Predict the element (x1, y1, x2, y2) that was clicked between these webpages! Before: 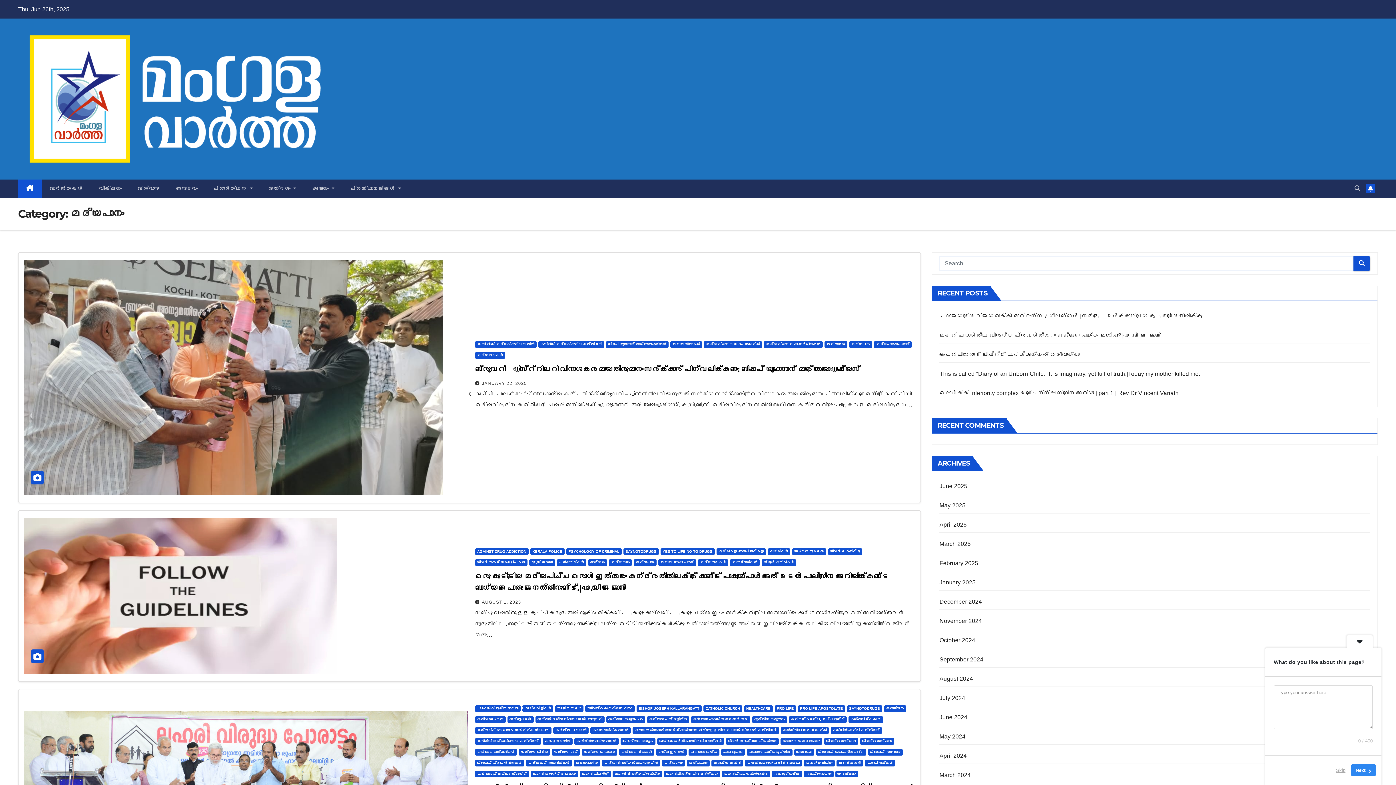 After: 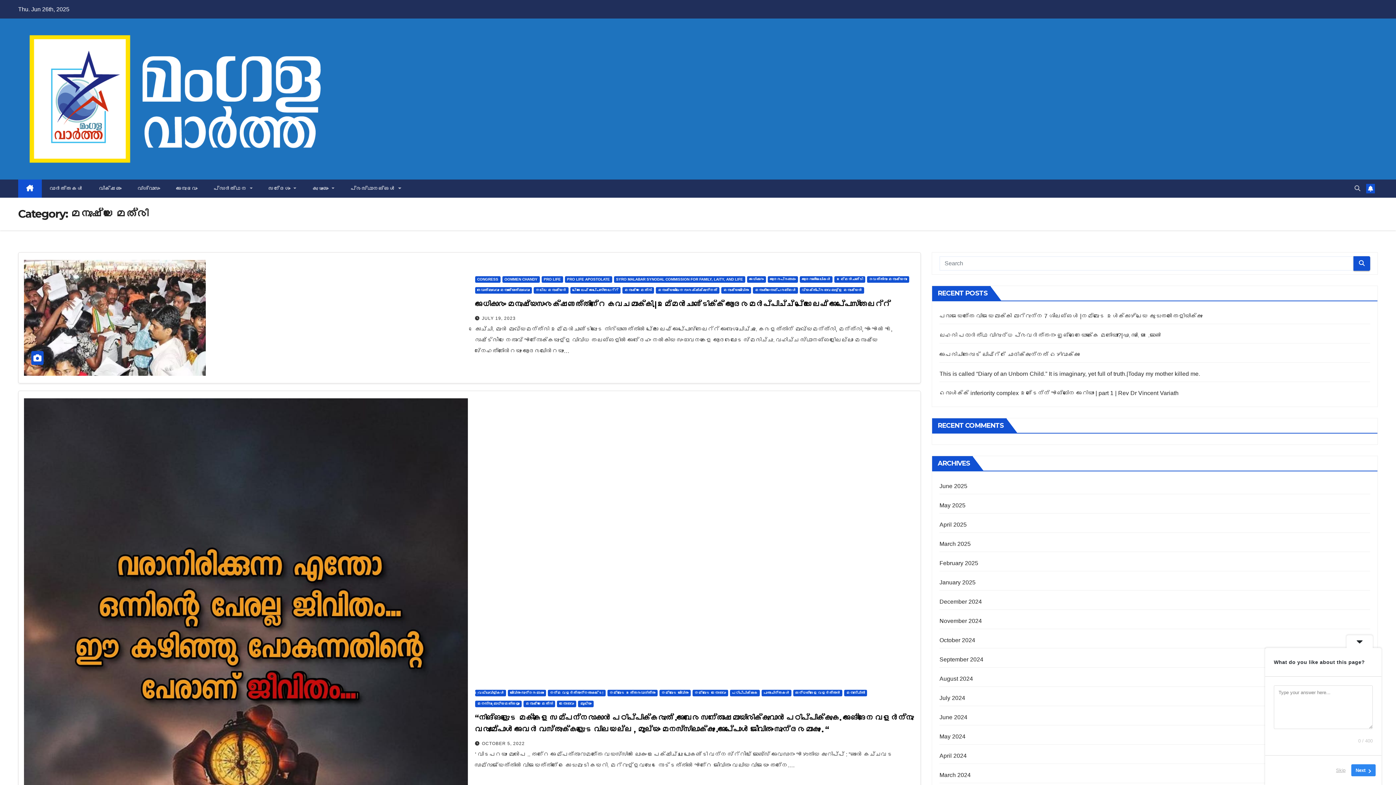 Action: label: മനുഷ്യ മൈത്രി bbox: (711, 760, 743, 766)